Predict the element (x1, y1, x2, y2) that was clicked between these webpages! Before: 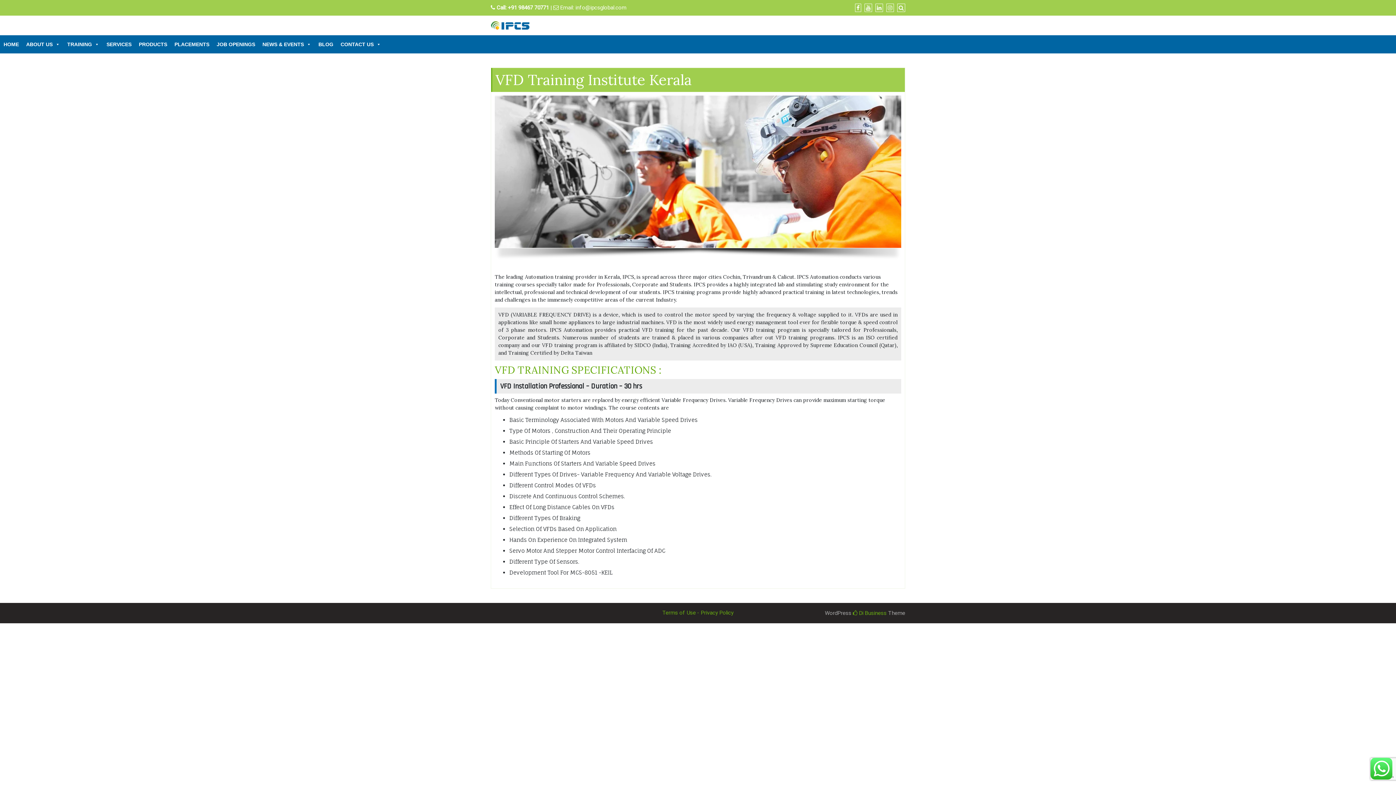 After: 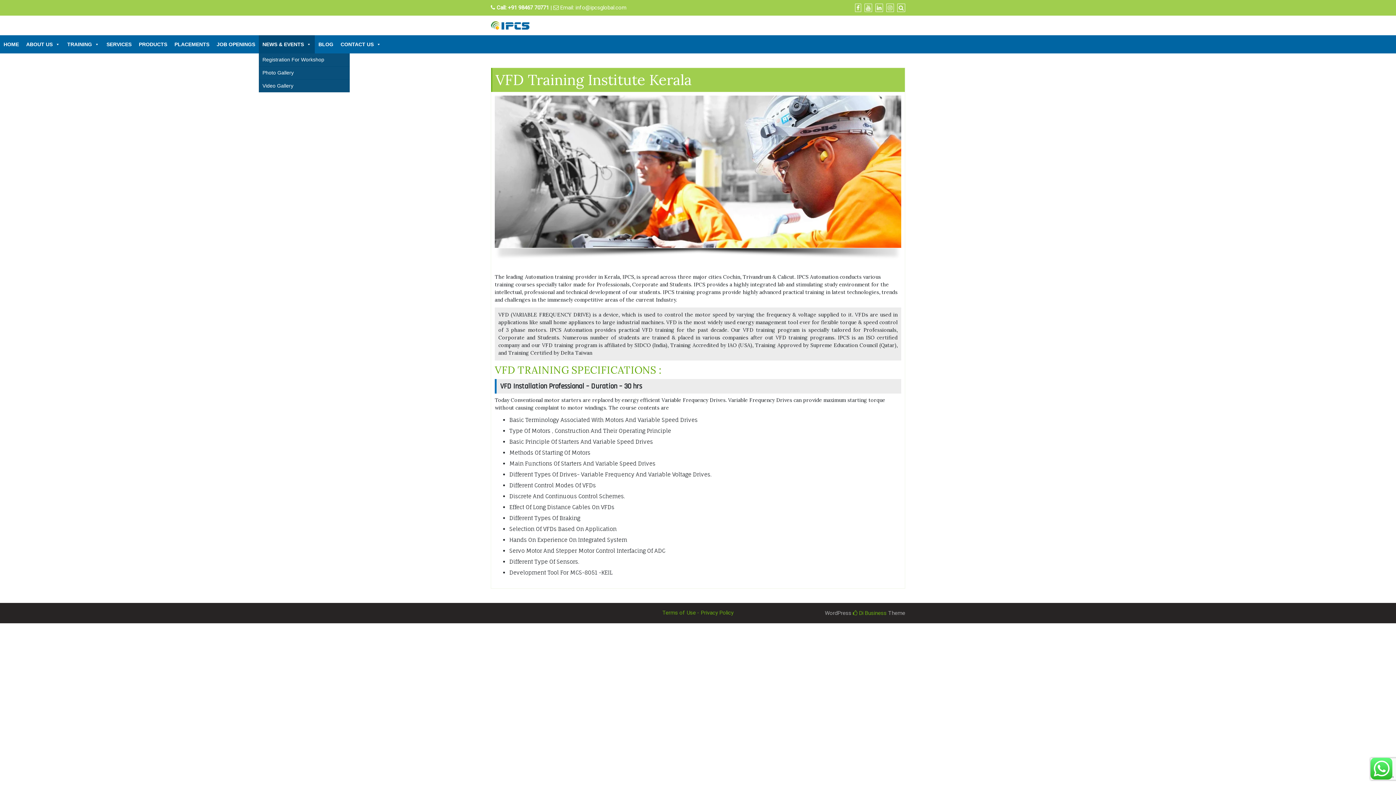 Action: bbox: (258, 35, 314, 53) label: NEWS & EVENTS